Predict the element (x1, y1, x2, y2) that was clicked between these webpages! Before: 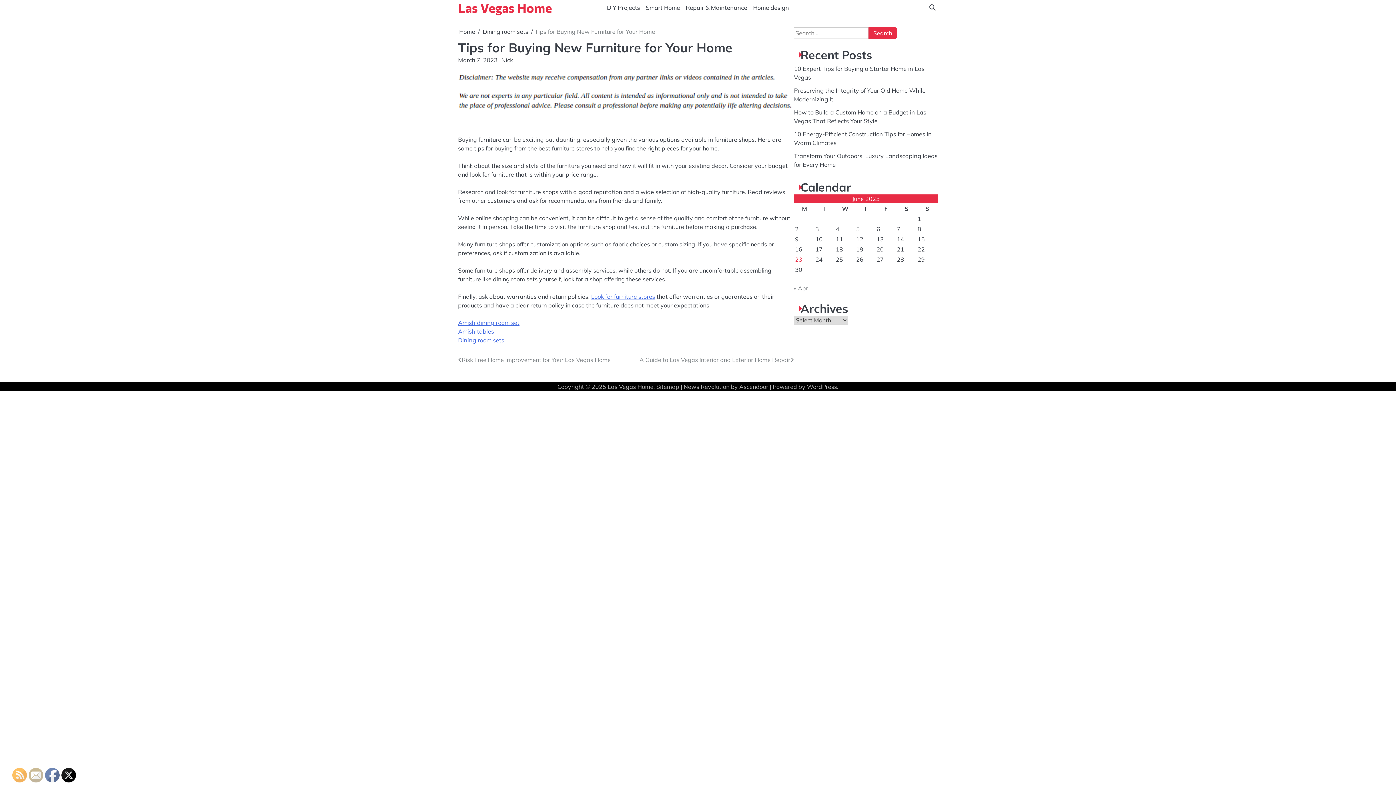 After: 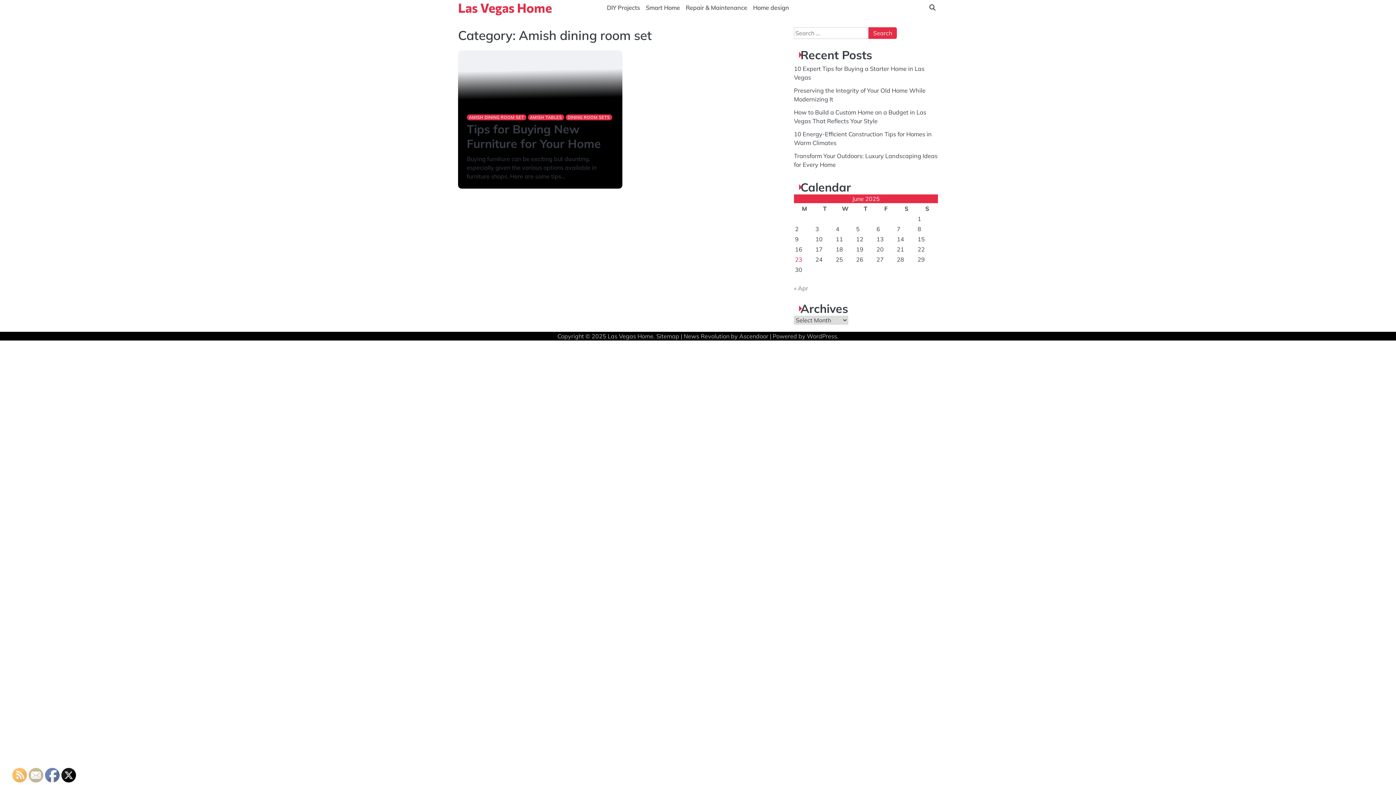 Action: bbox: (458, 318, 794, 327) label: Amish dining room set